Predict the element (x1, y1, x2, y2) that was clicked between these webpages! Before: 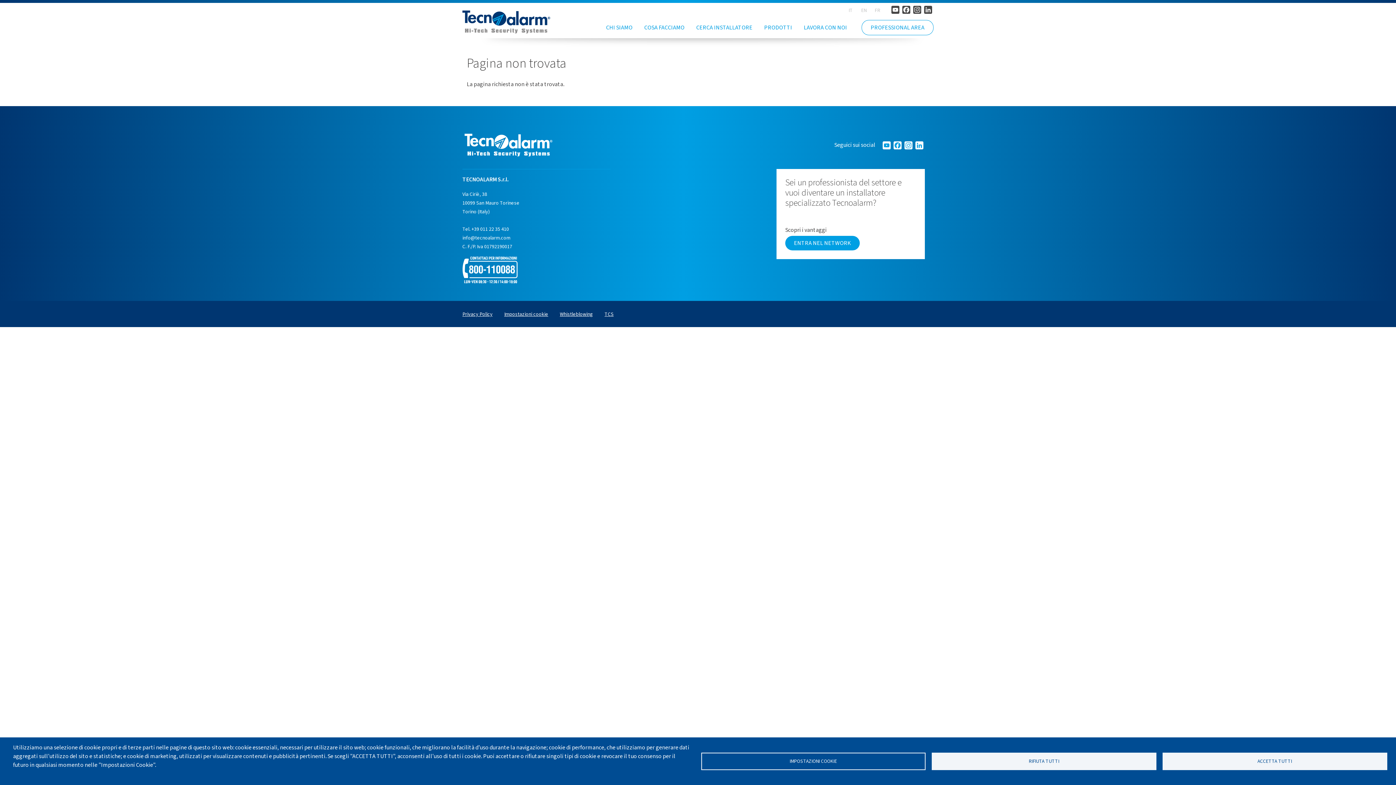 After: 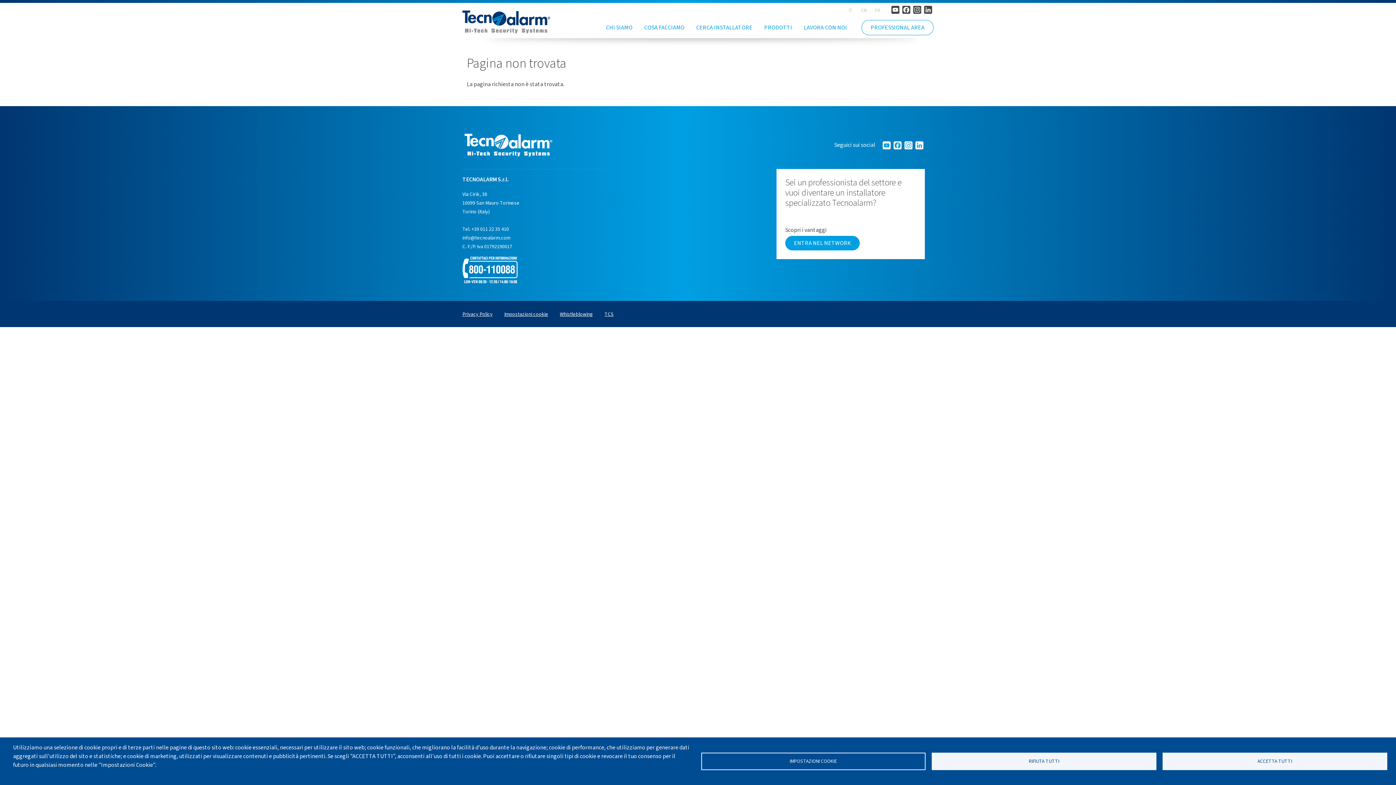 Action: bbox: (604, 310, 613, 318) label: TCS